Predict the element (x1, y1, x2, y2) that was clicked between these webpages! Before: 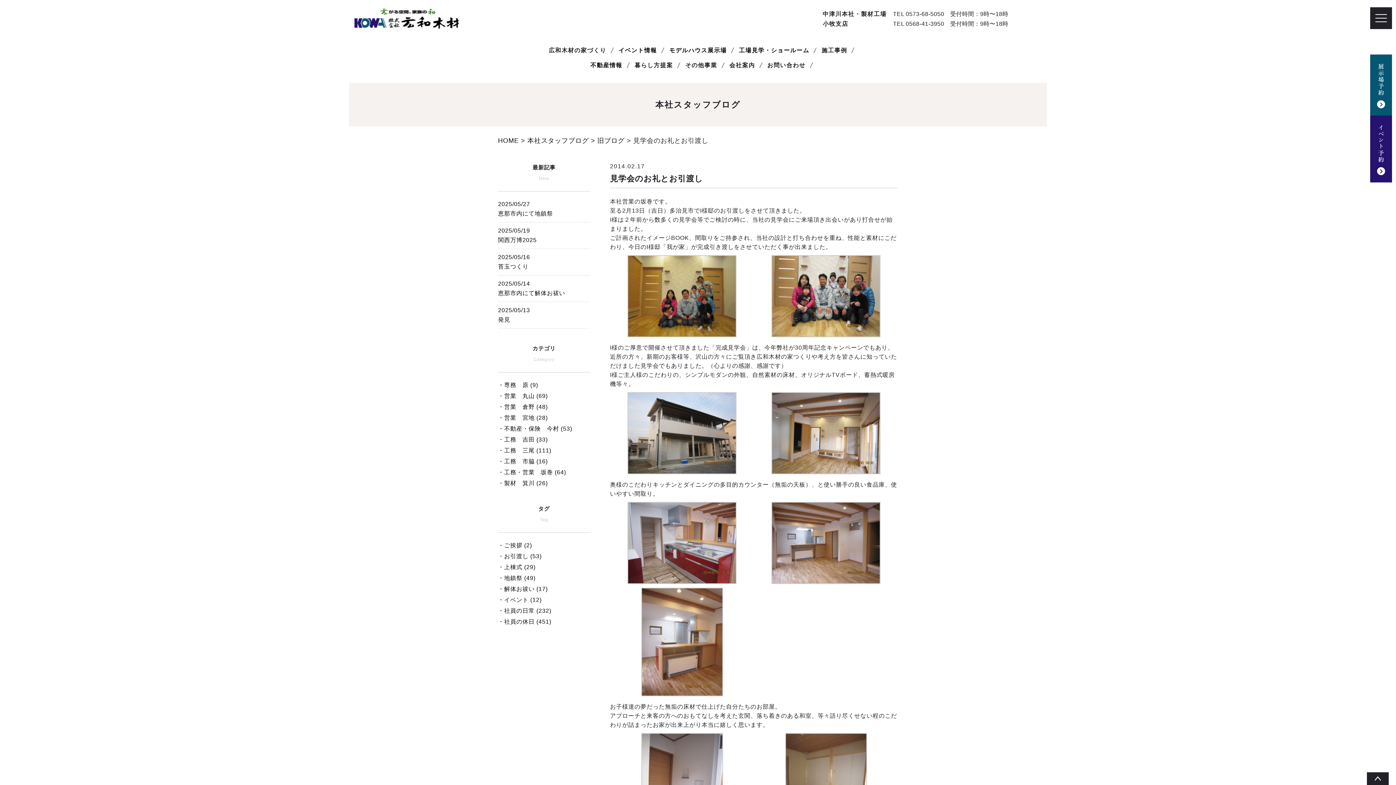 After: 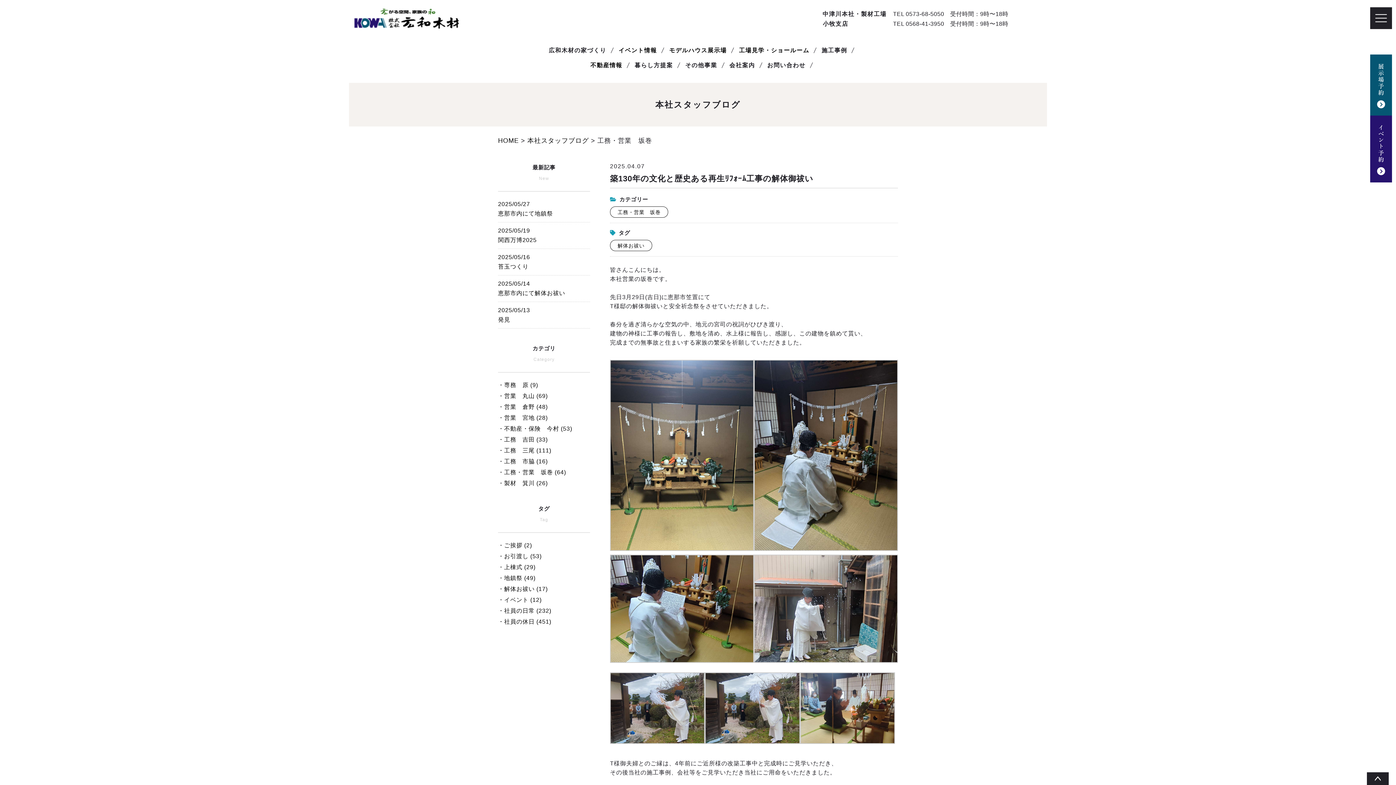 Action: bbox: (498, 469, 566, 475) label: ・工務・営業　坂巻 (64)